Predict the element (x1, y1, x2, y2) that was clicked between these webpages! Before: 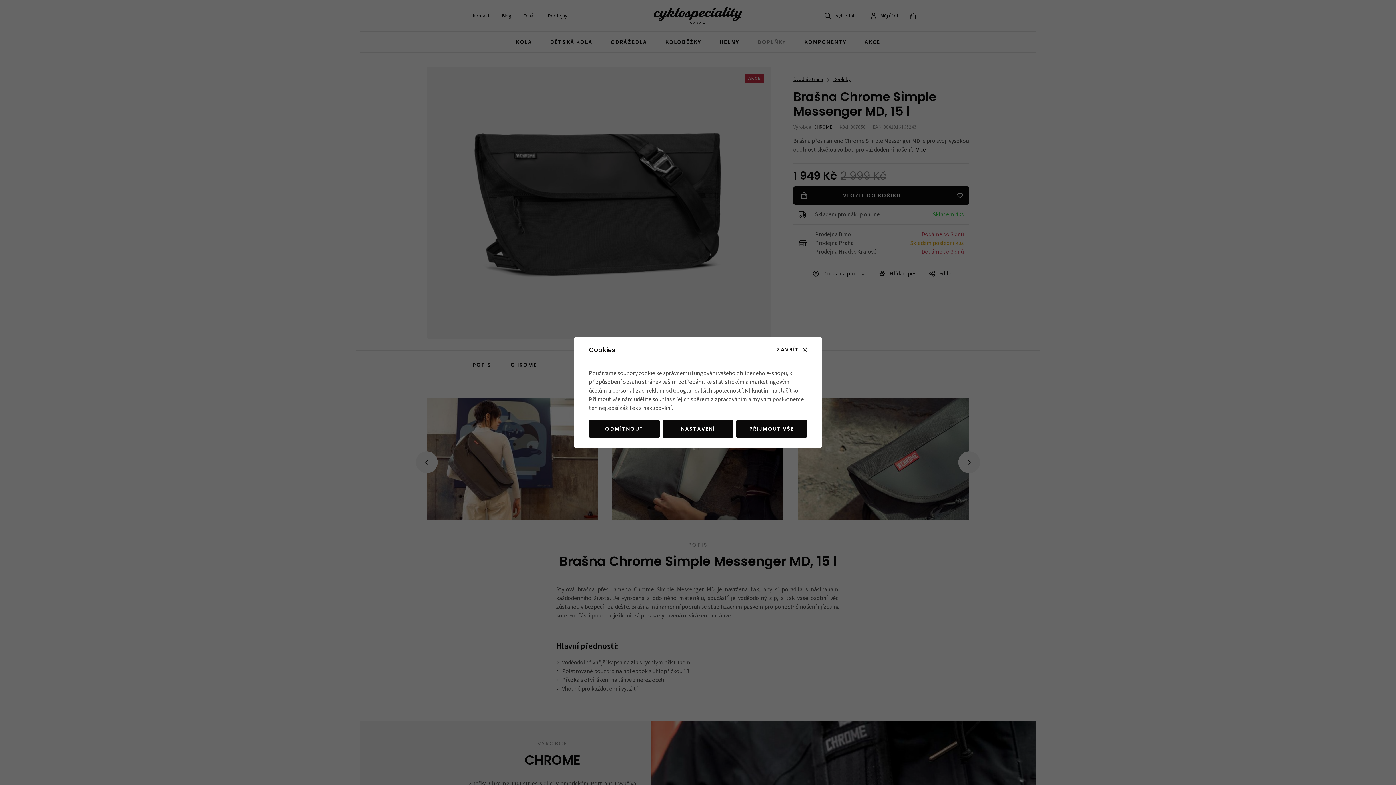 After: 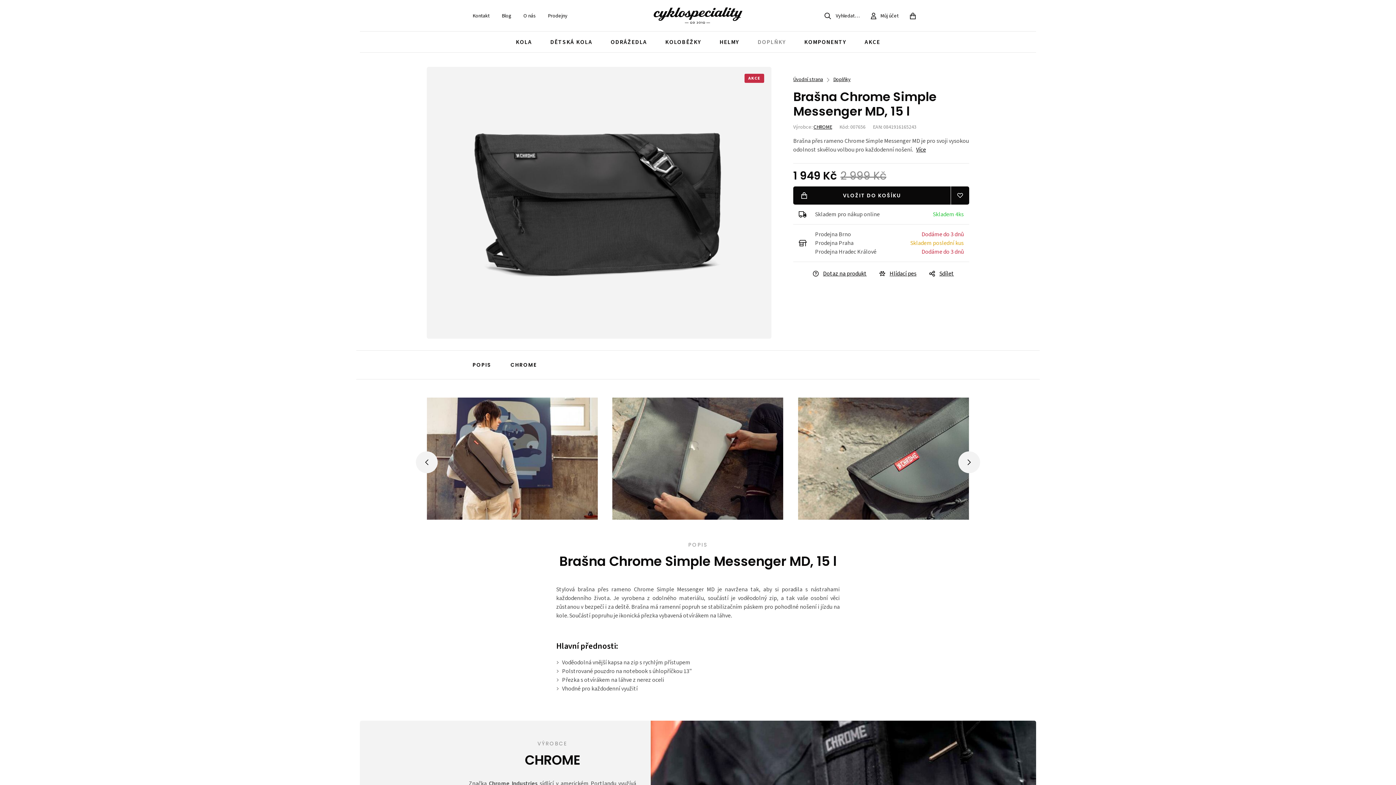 Action: label: PŘIJMOUT VŠE bbox: (736, 420, 807, 438)